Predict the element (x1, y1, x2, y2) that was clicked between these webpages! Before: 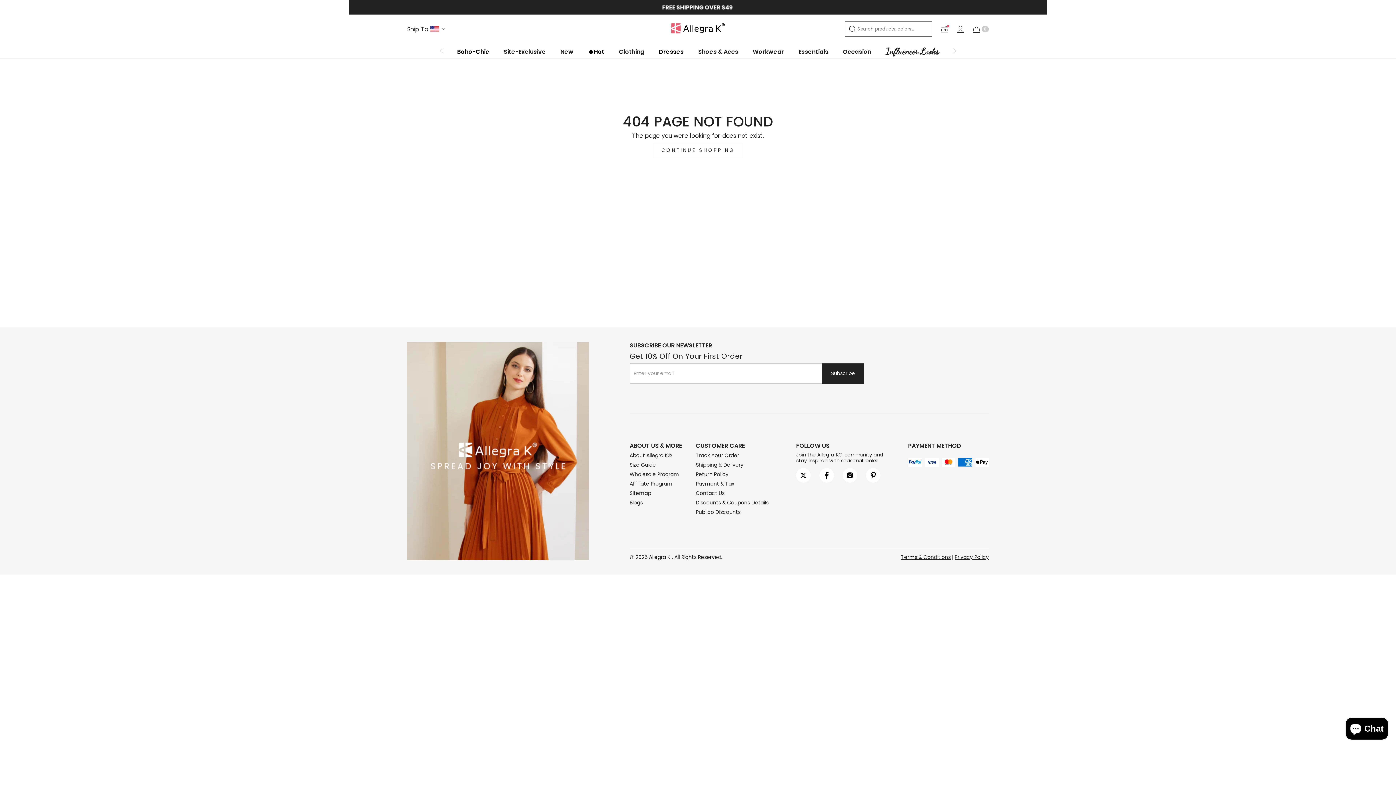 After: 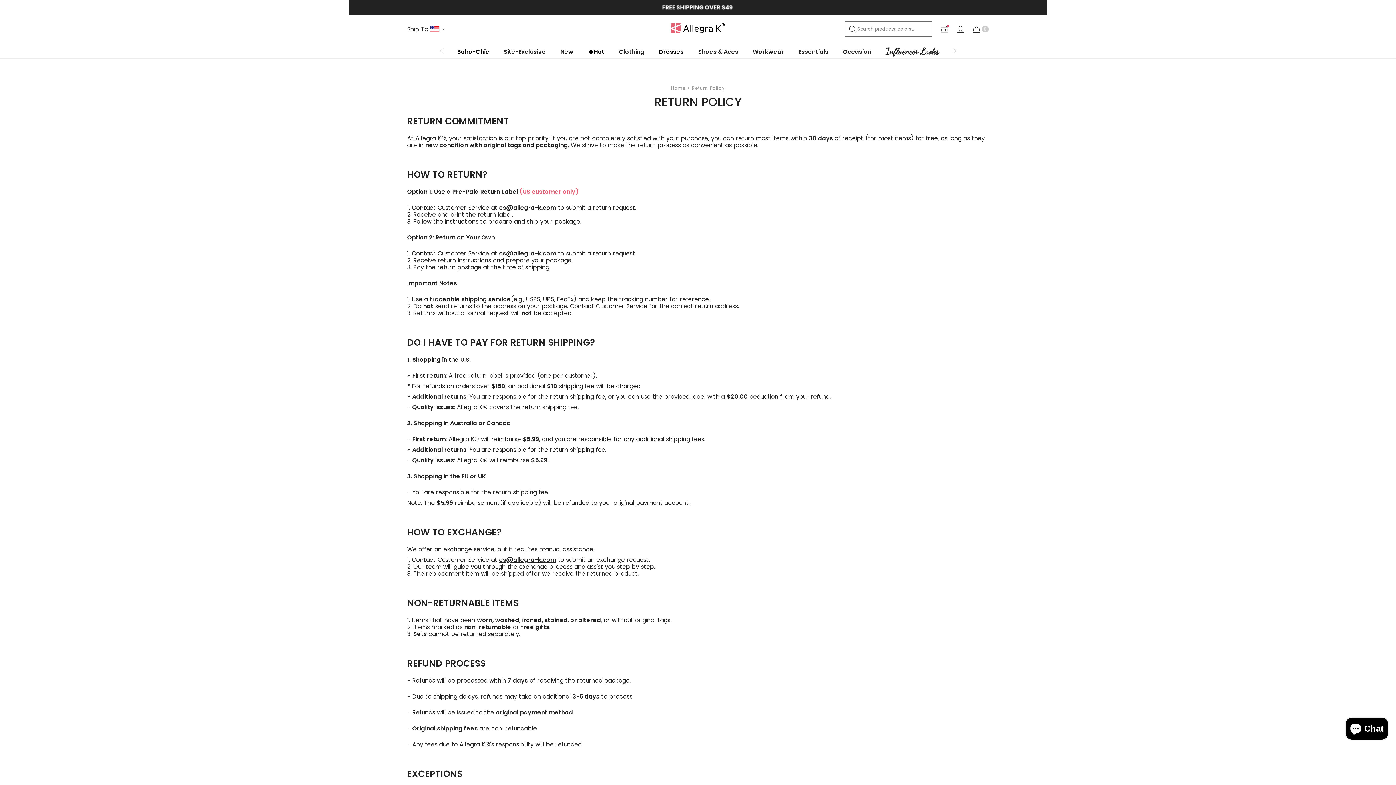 Action: label: Return Policy bbox: (696, 470, 728, 478)